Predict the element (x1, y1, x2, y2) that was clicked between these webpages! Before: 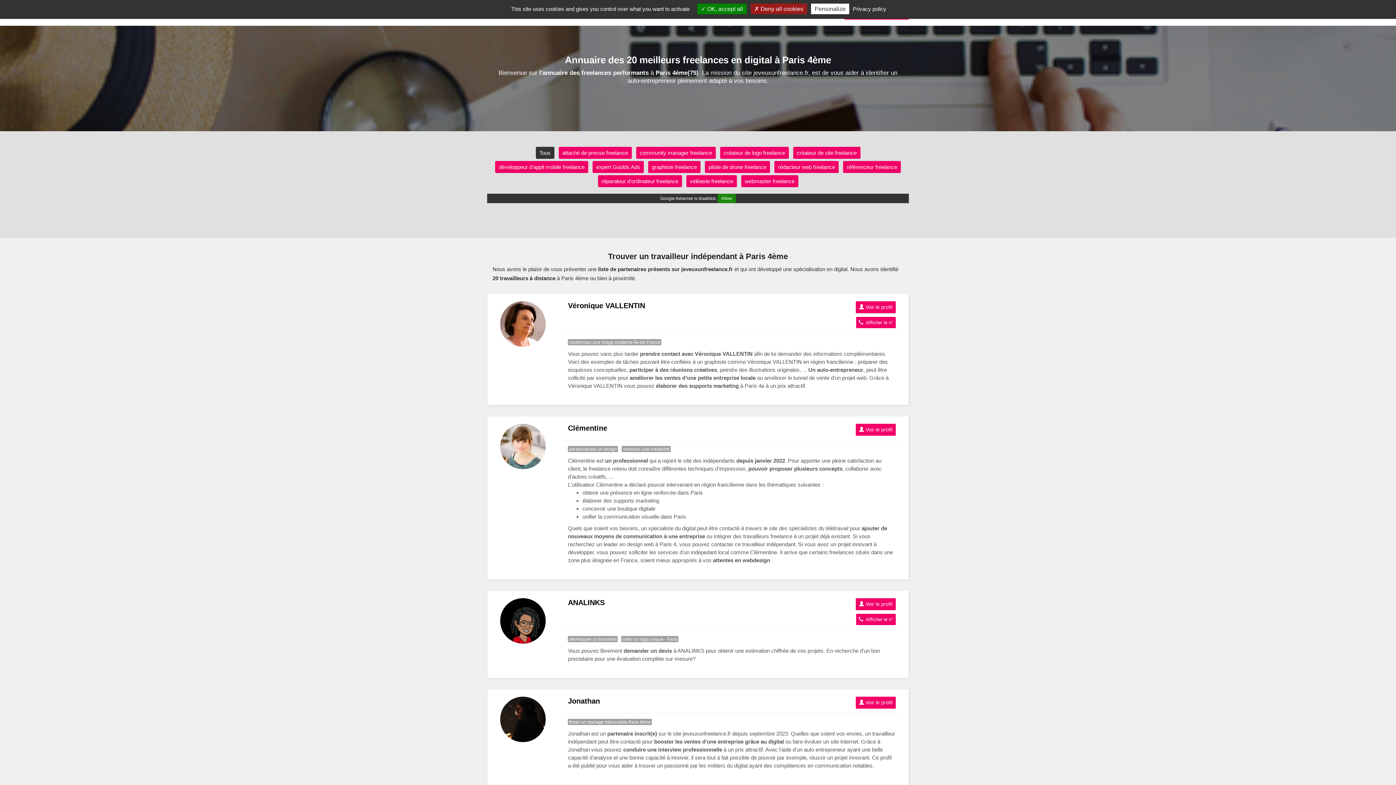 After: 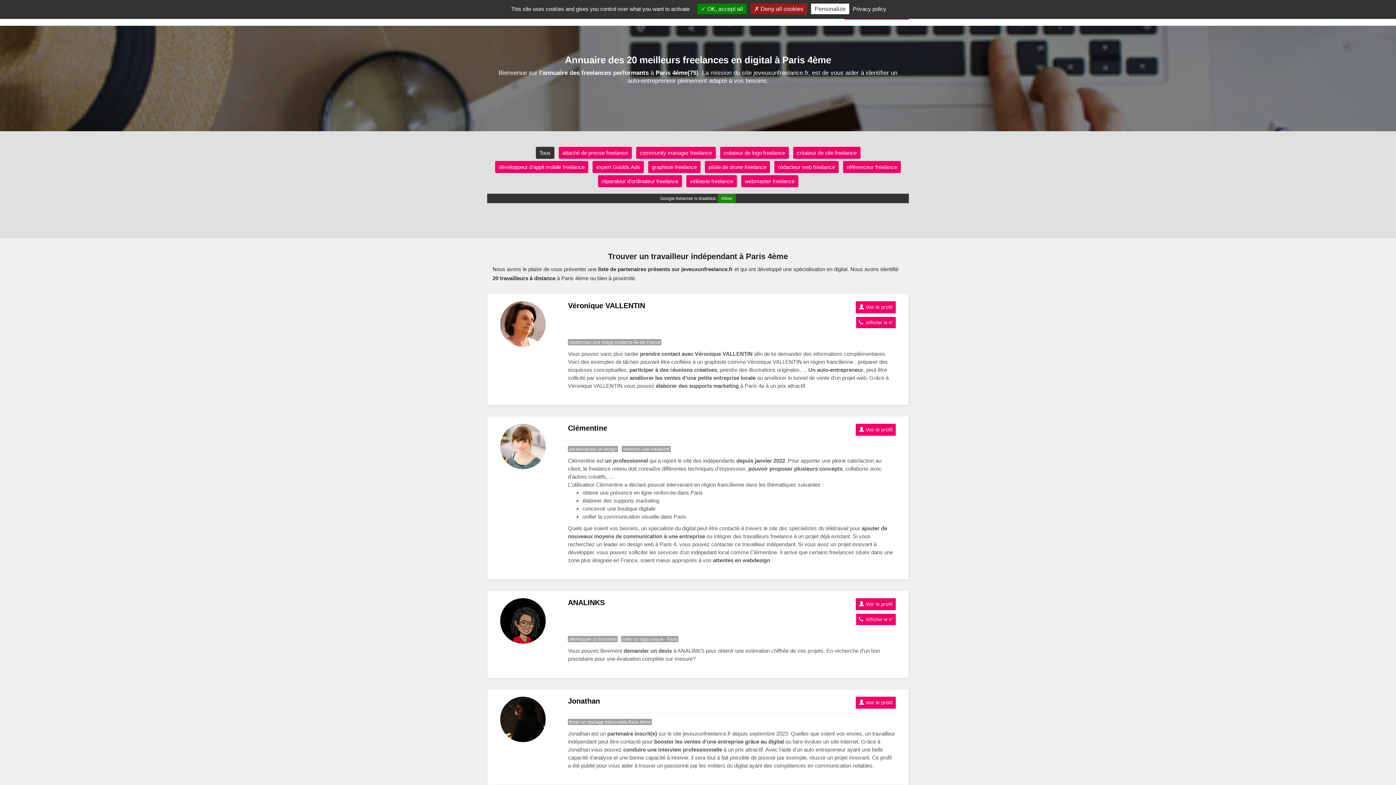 Action: bbox: (535, 146, 554, 158) label: Tous